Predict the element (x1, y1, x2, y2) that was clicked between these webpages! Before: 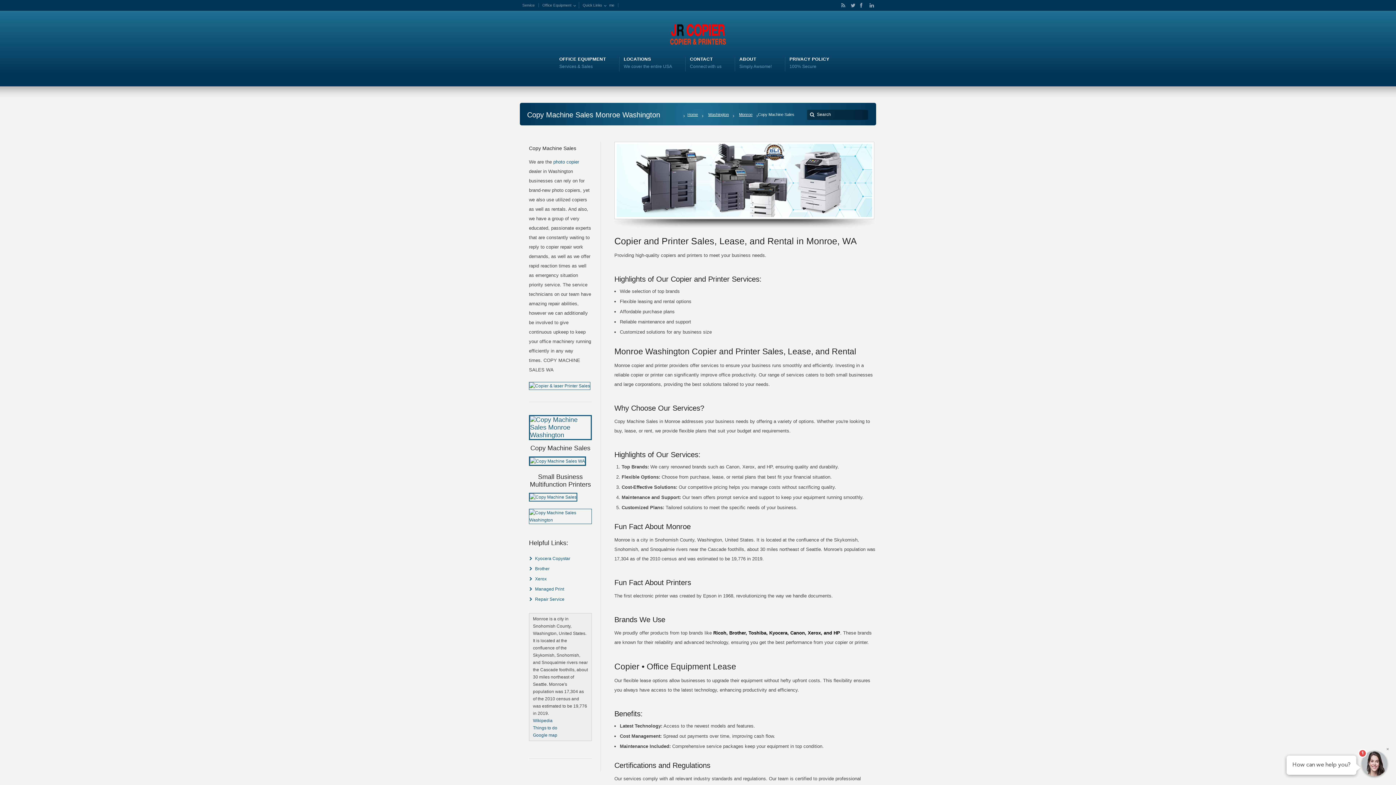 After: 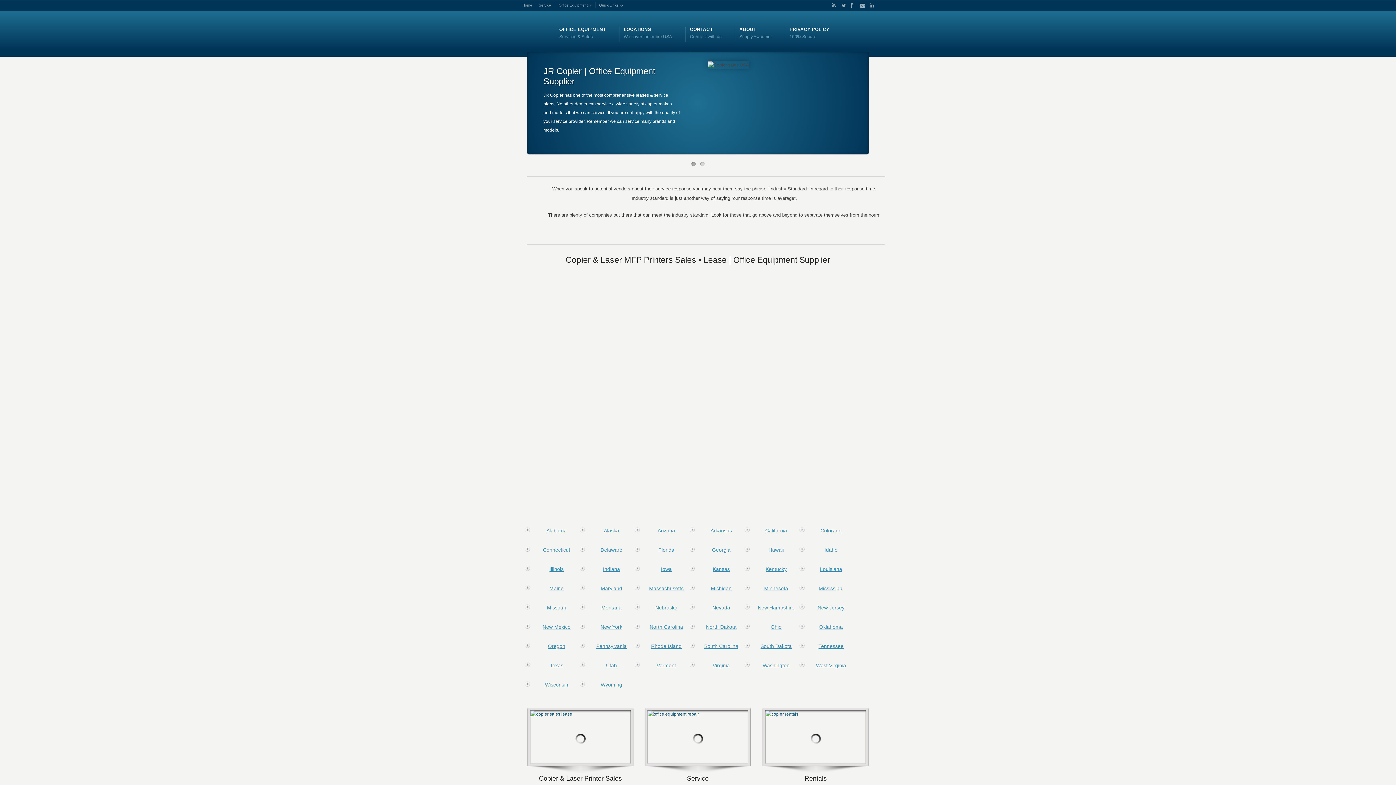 Action: bbox: (677, 112, 685, 116)